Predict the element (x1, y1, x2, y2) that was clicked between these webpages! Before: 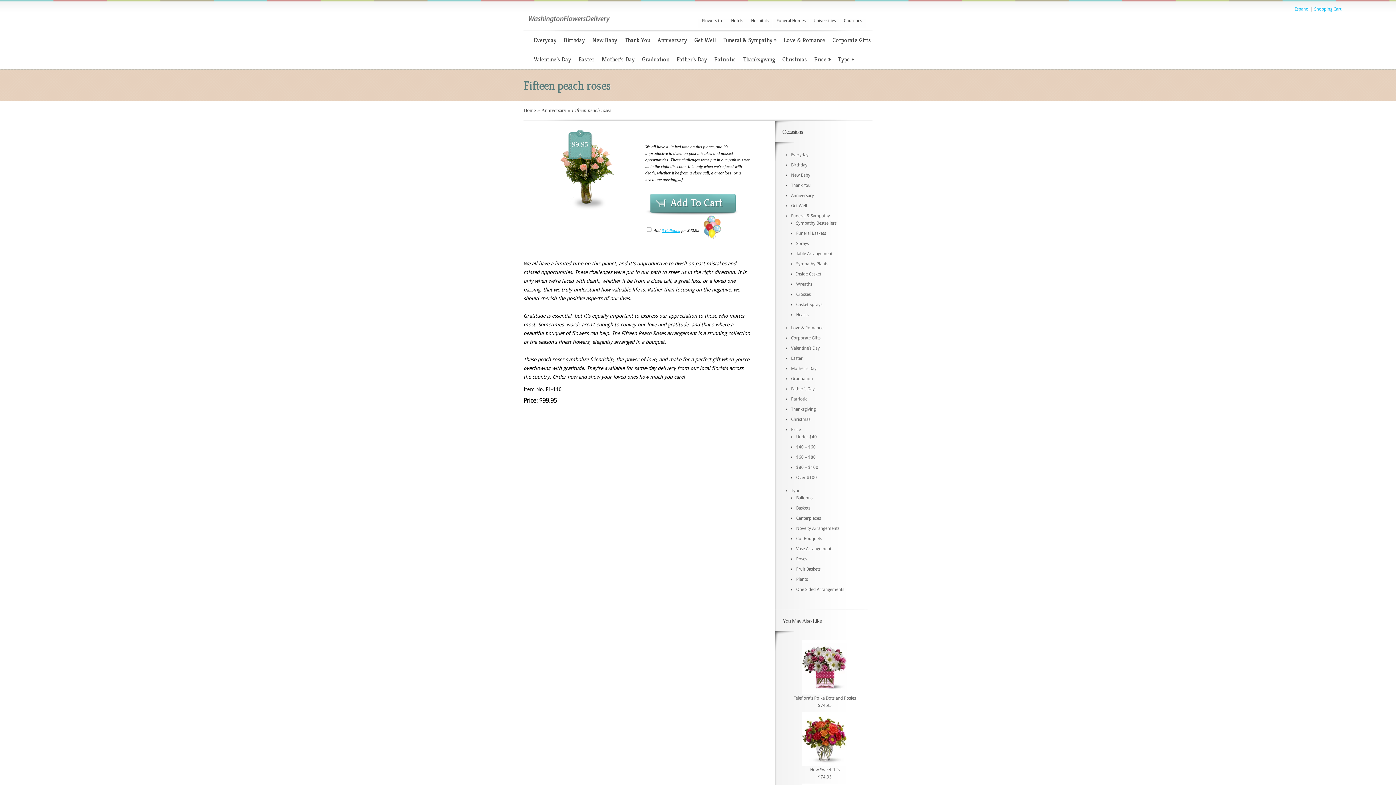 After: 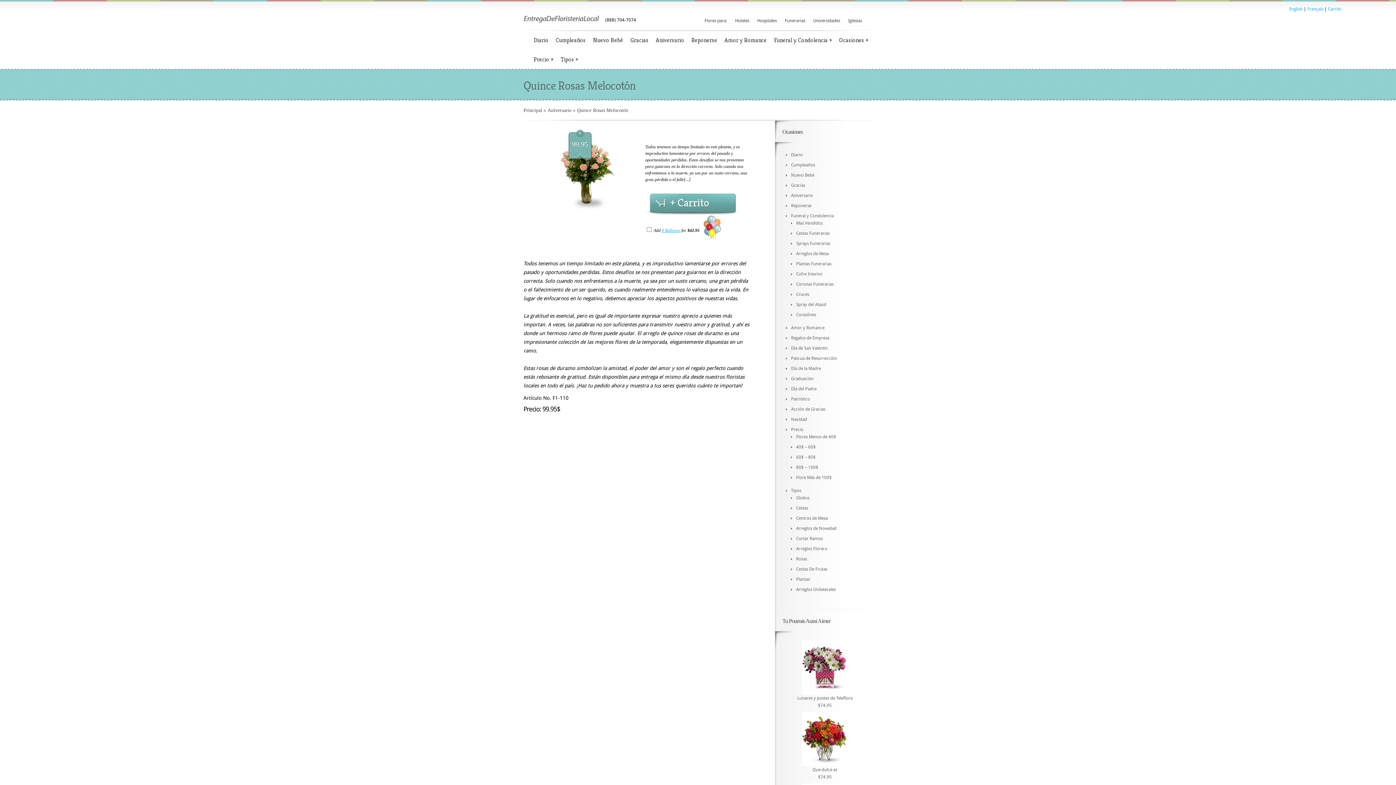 Action: label: Espanol bbox: (1294, 6, 1309, 11)